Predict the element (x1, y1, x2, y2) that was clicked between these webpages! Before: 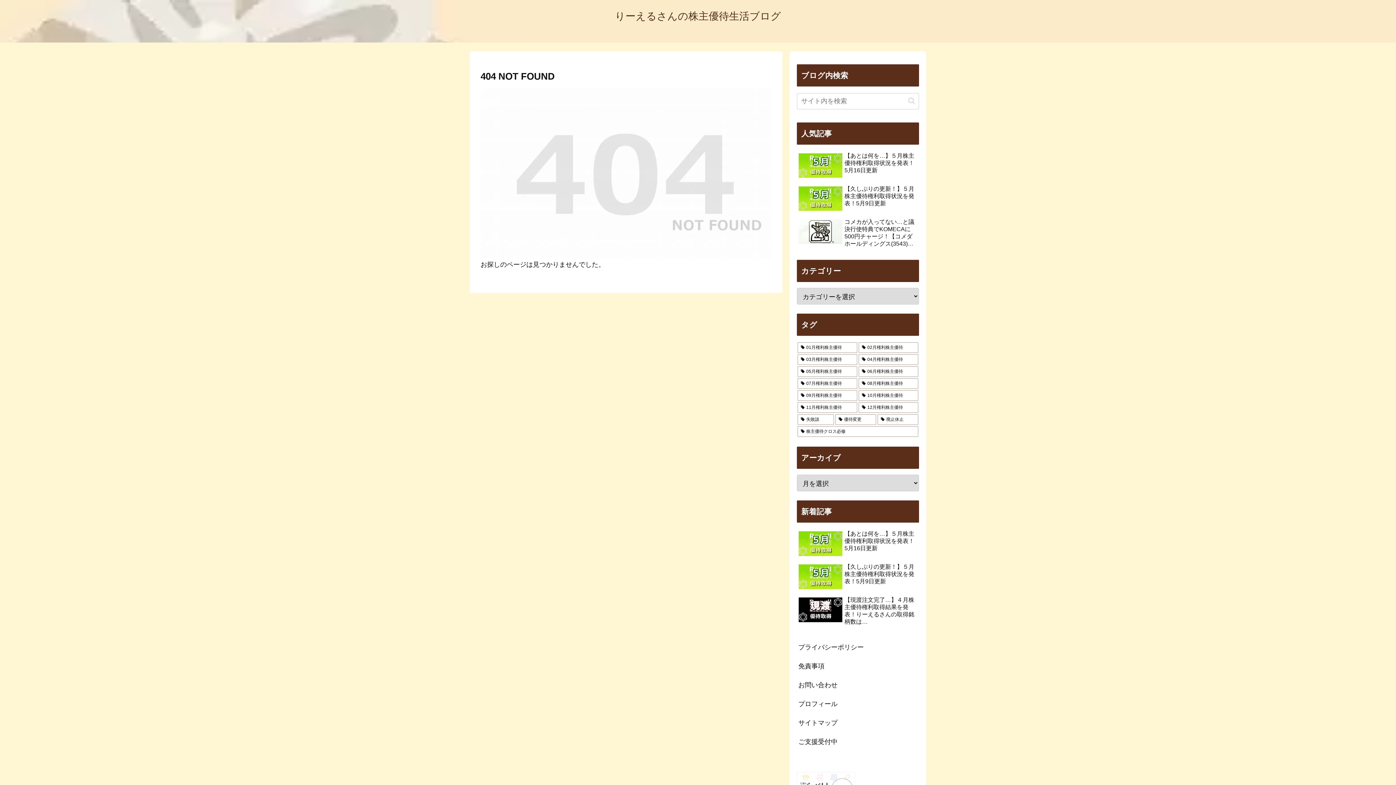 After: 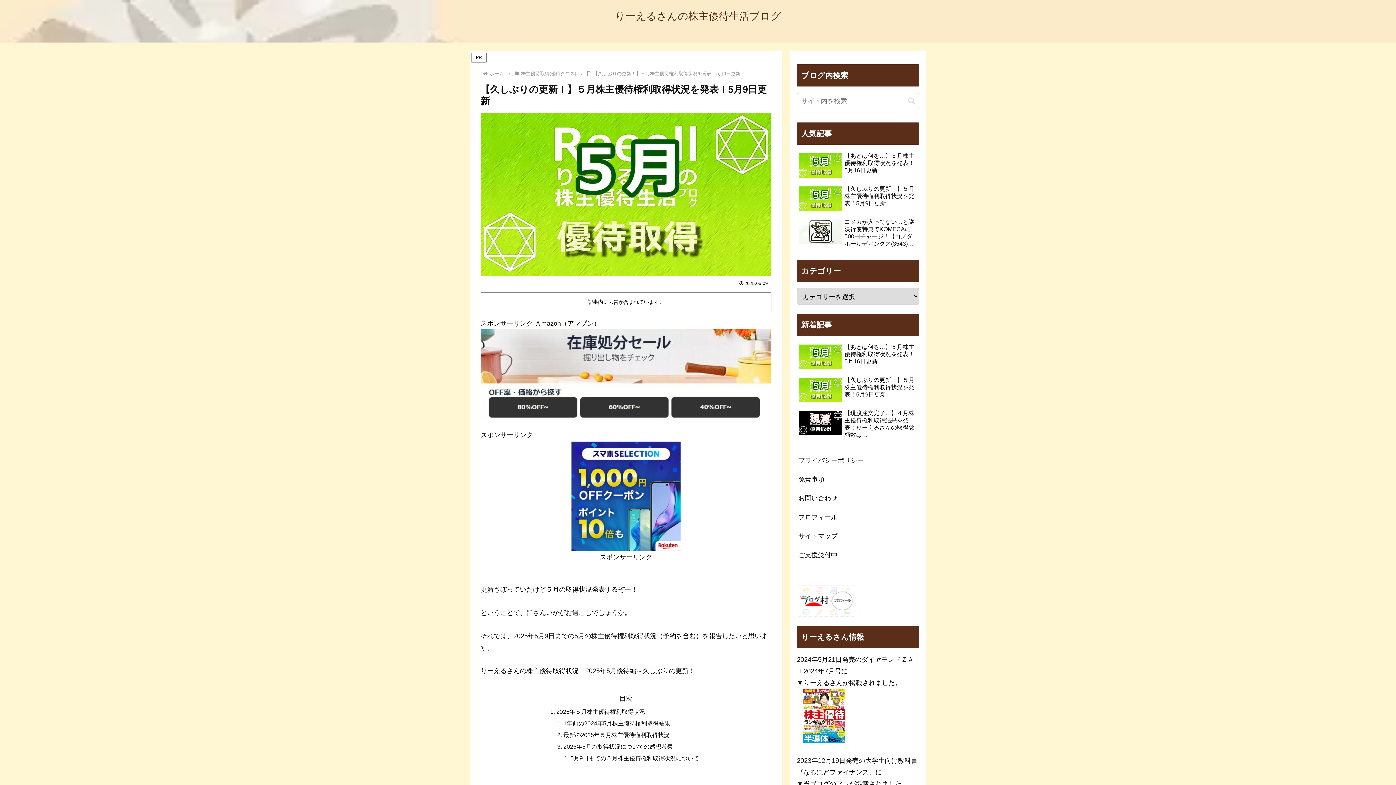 Action: bbox: (797, 561, 919, 593) label: 【久しぶりの更新！】５月株主優待権利取得状況を発表！5月9日更新